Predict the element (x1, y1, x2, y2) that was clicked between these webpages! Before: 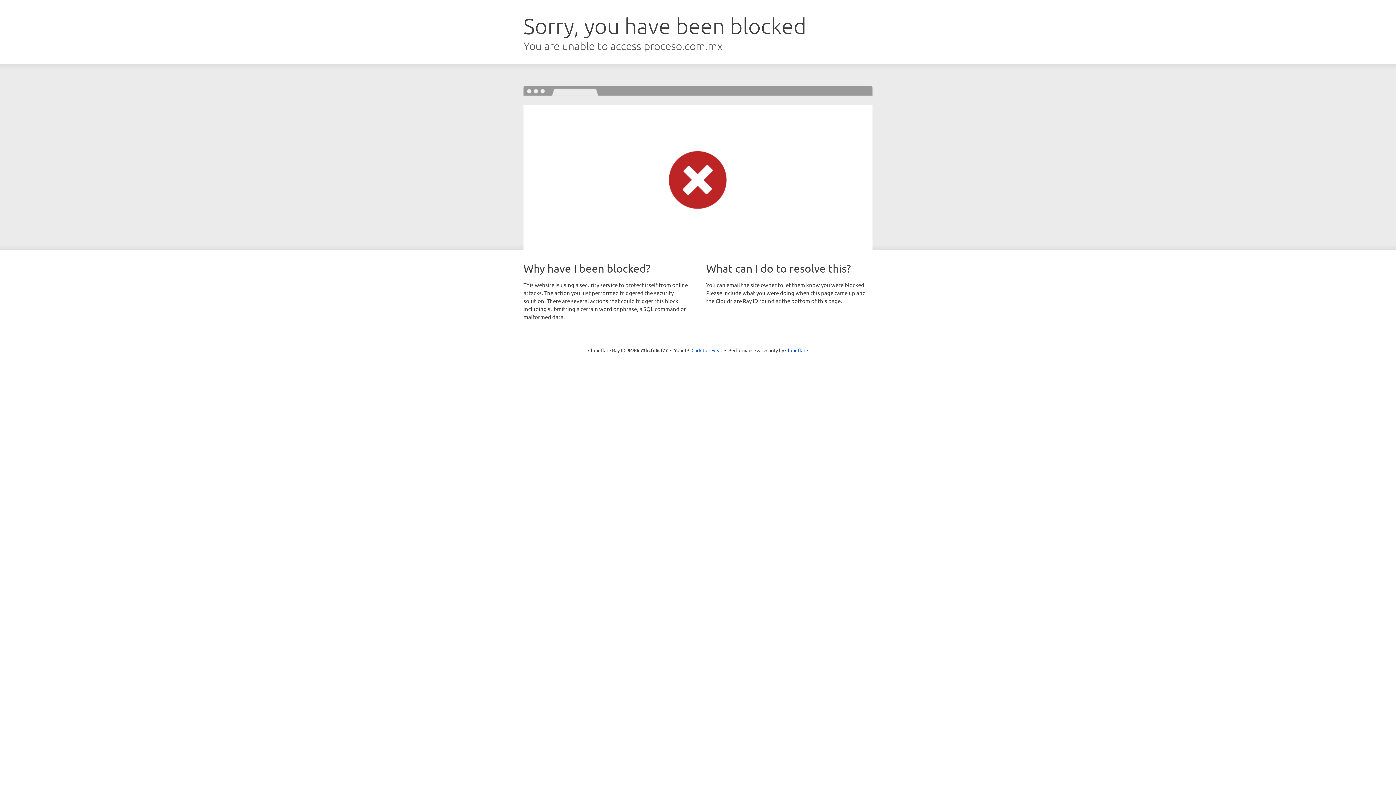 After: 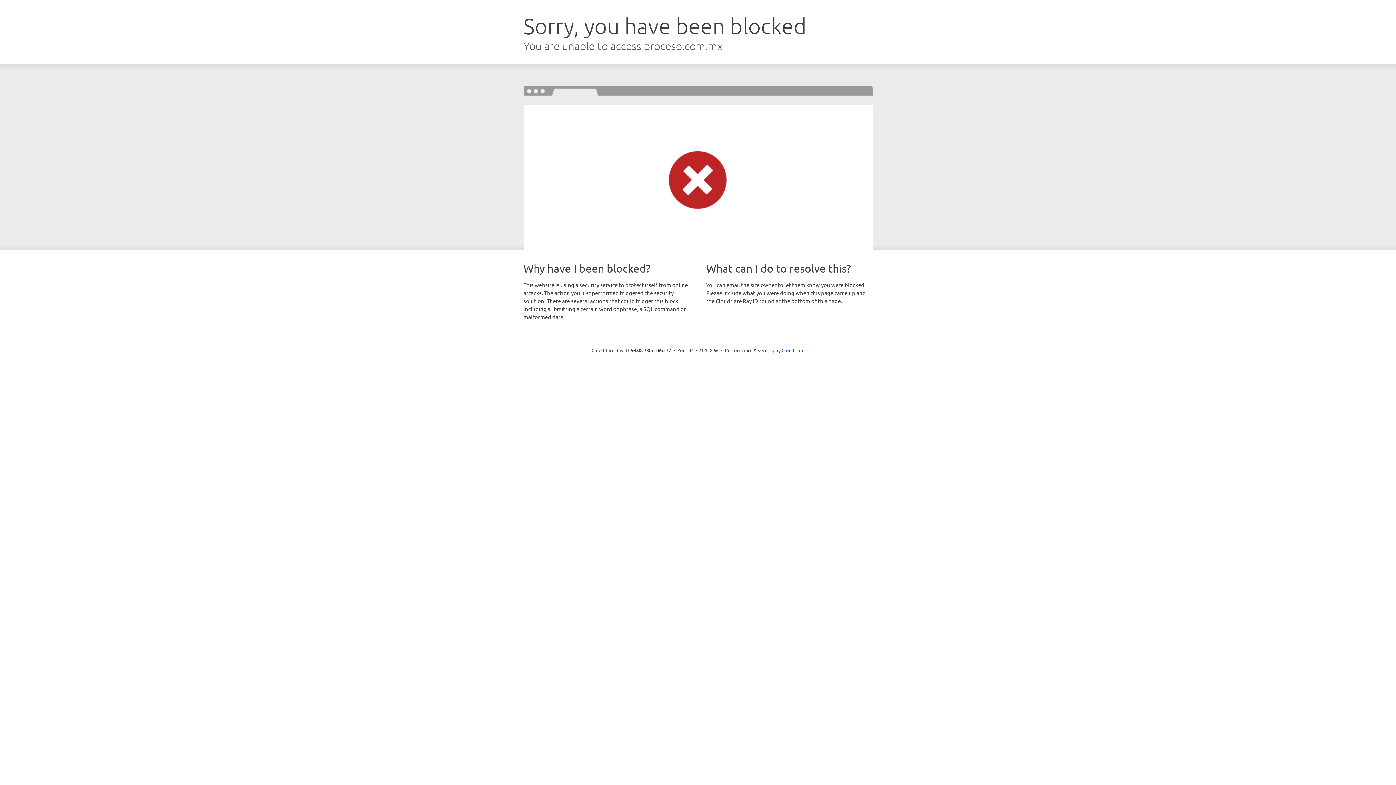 Action: label: Click to reveal bbox: (691, 346, 722, 353)